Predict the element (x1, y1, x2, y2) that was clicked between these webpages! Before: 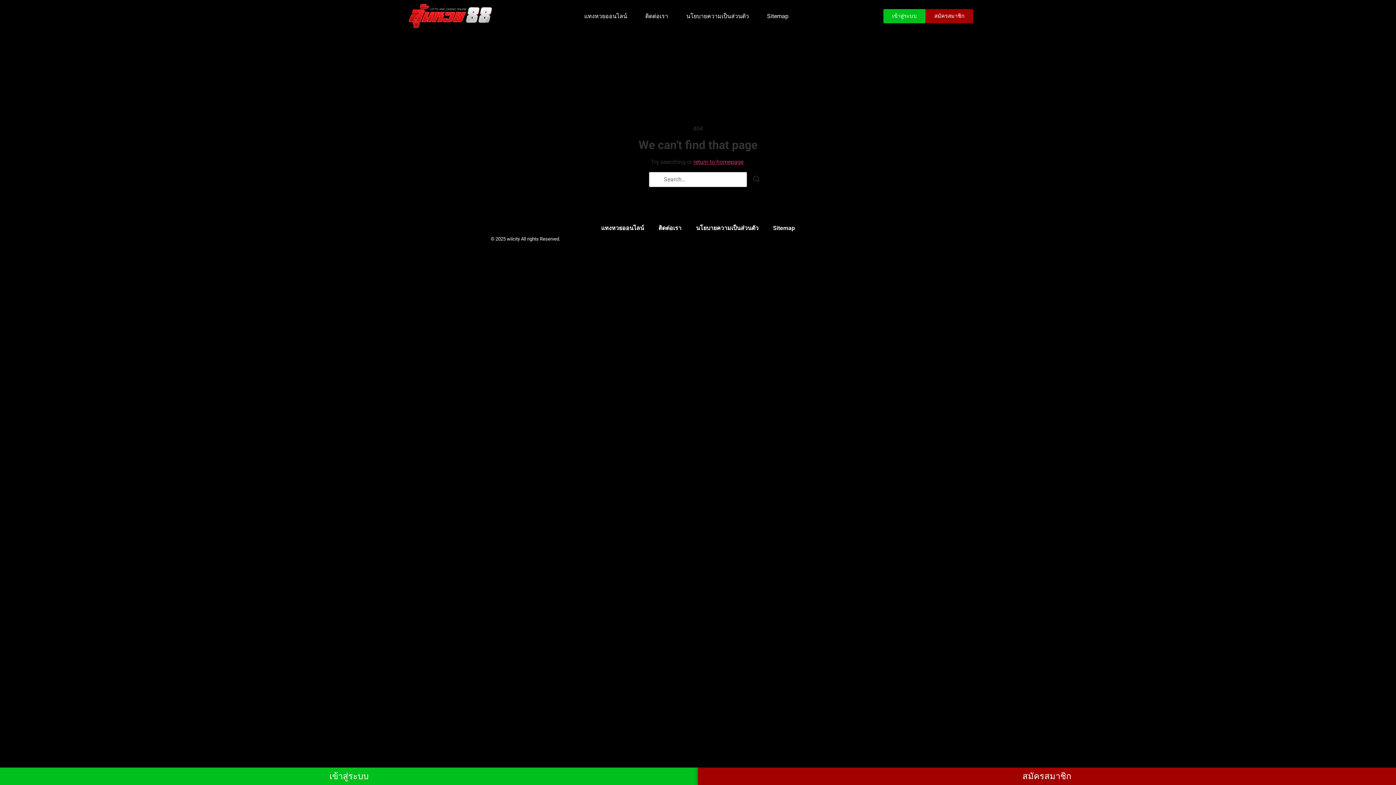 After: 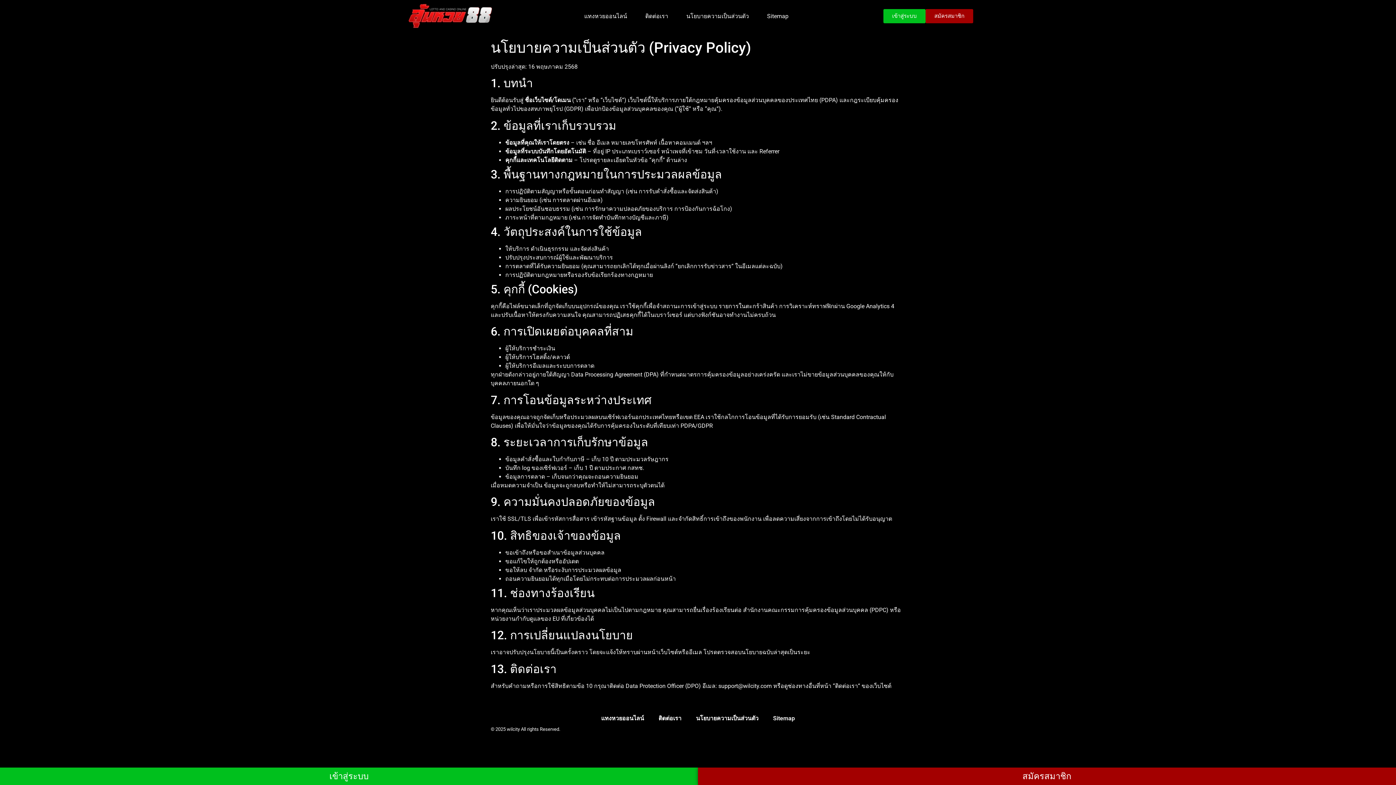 Action: label: นโยบายความเป็นส่วนตัว bbox: (686, 12, 749, 19)